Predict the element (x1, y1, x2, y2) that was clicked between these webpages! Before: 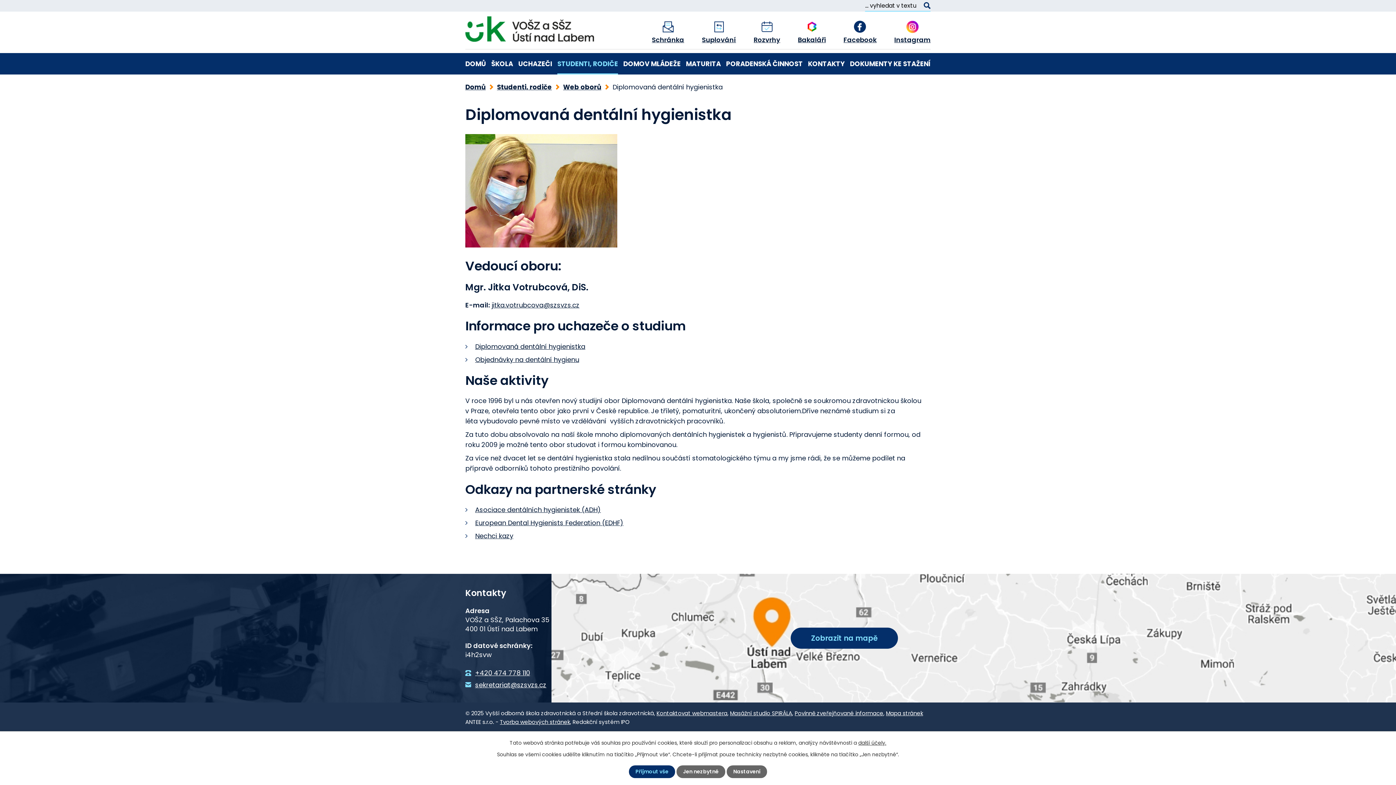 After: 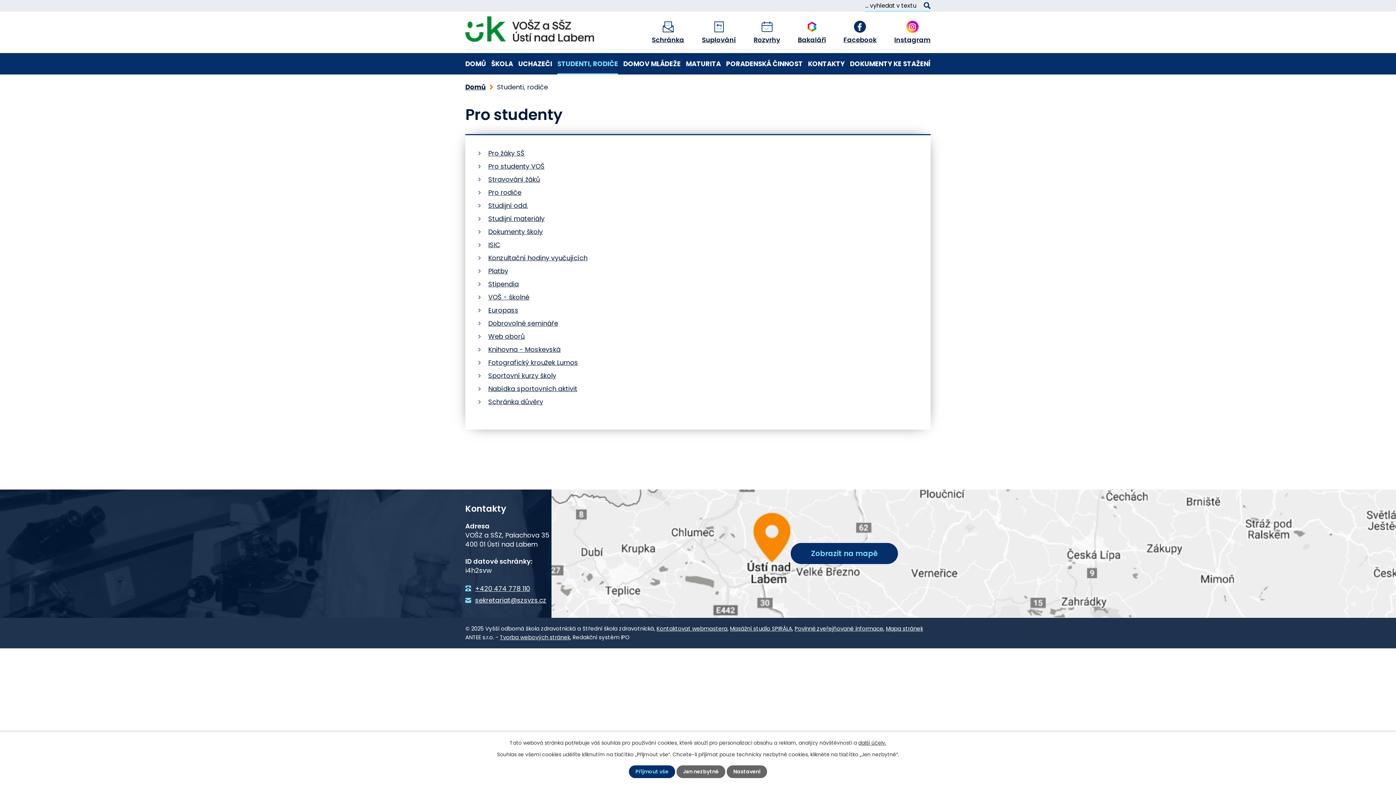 Action: label: STUDENTI, RODIČE bbox: (557, 53, 618, 74)